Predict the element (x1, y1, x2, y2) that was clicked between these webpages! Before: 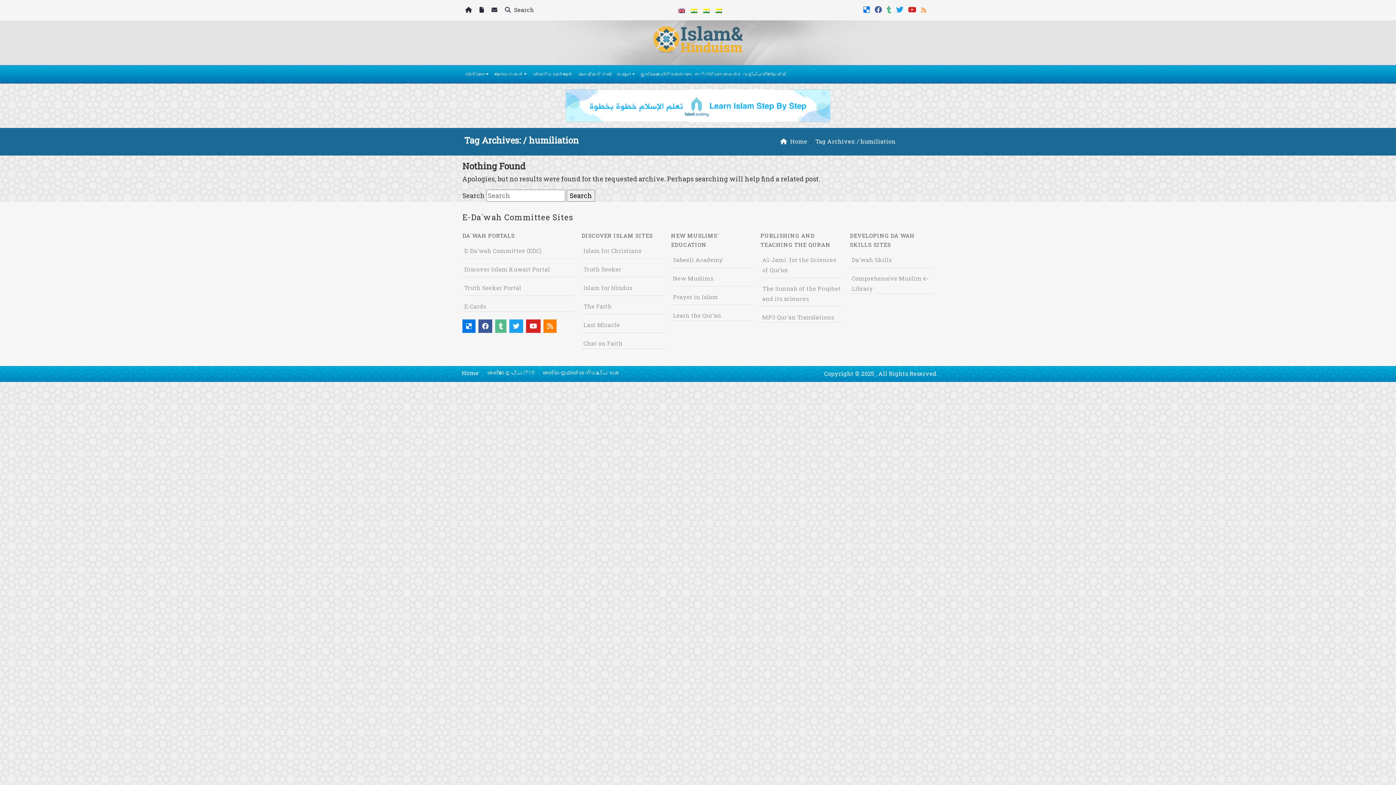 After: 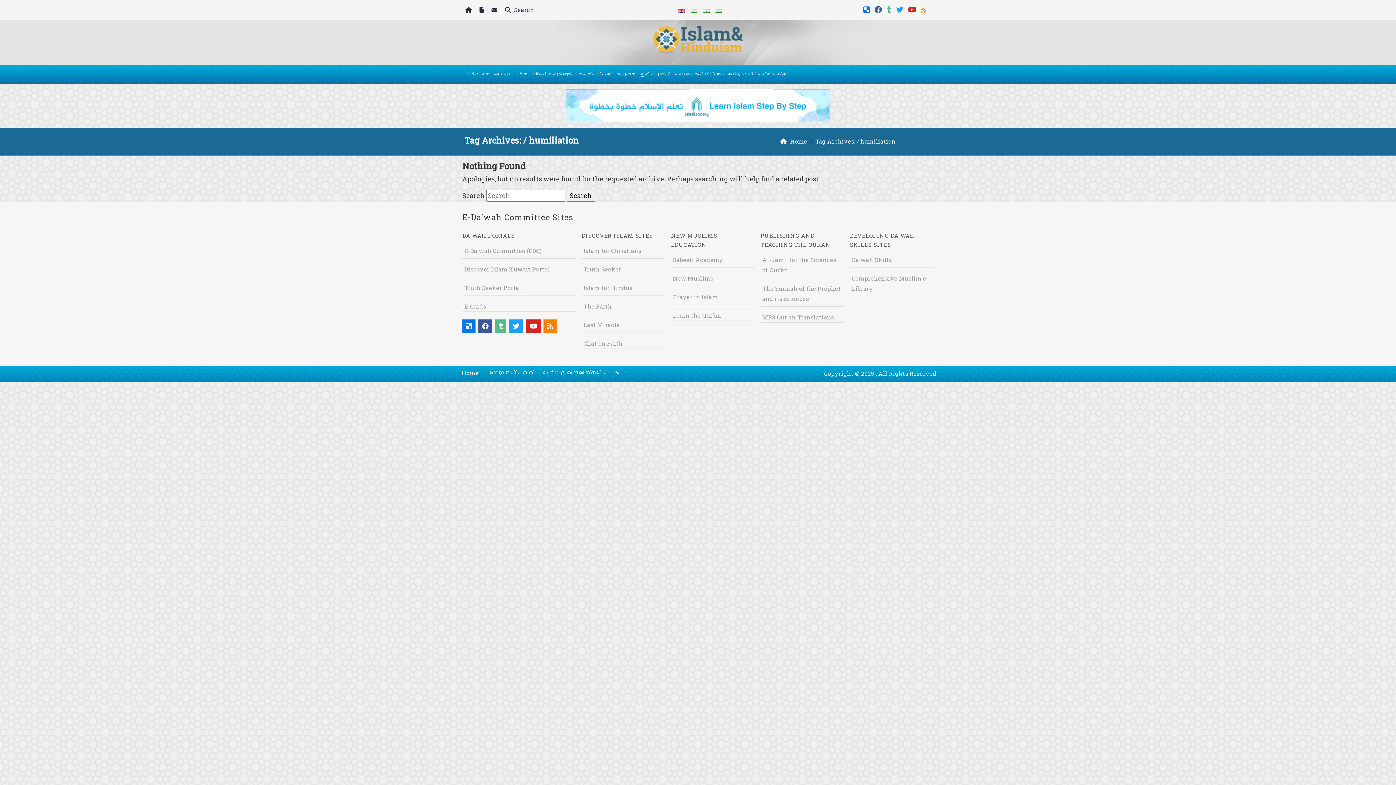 Action: label: Sabeeli Academy bbox: (673, 256, 723, 263)